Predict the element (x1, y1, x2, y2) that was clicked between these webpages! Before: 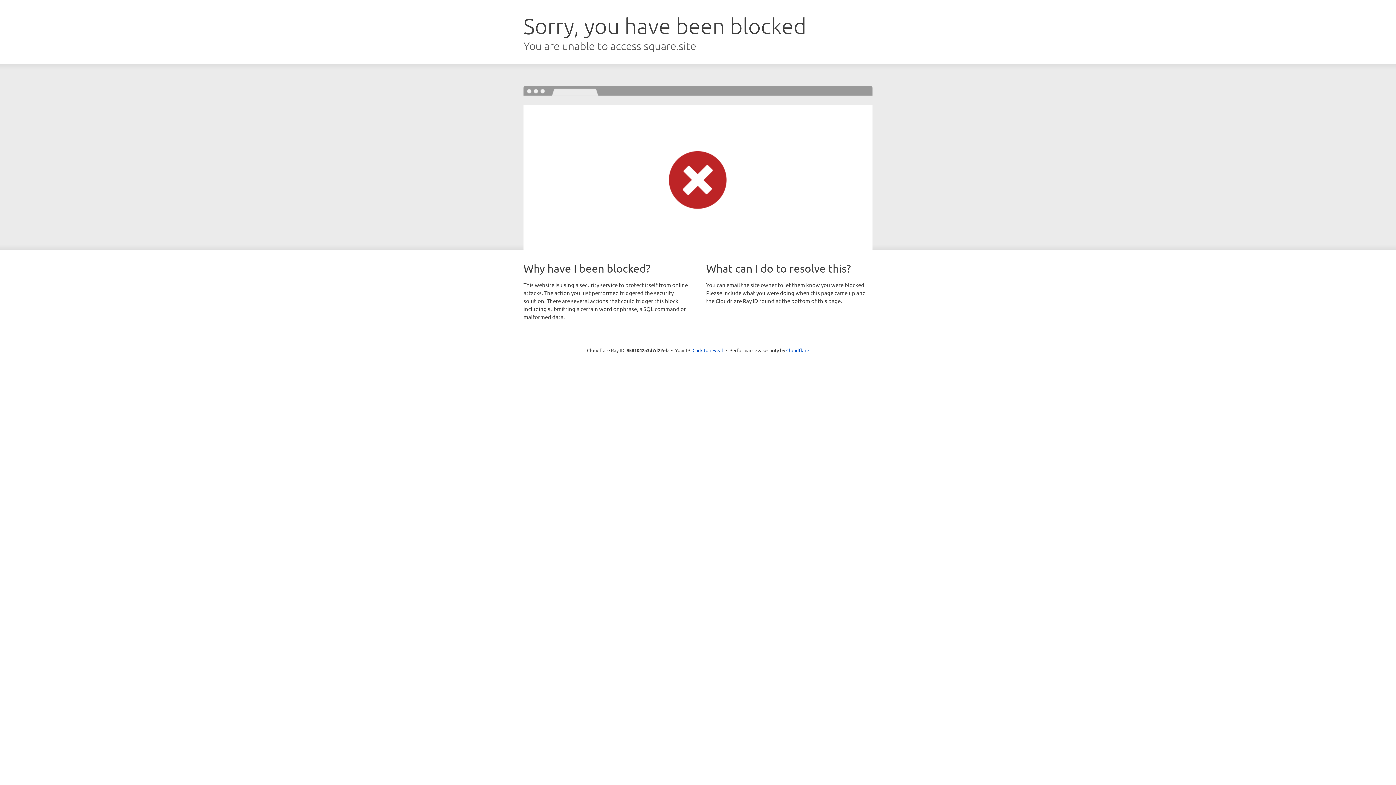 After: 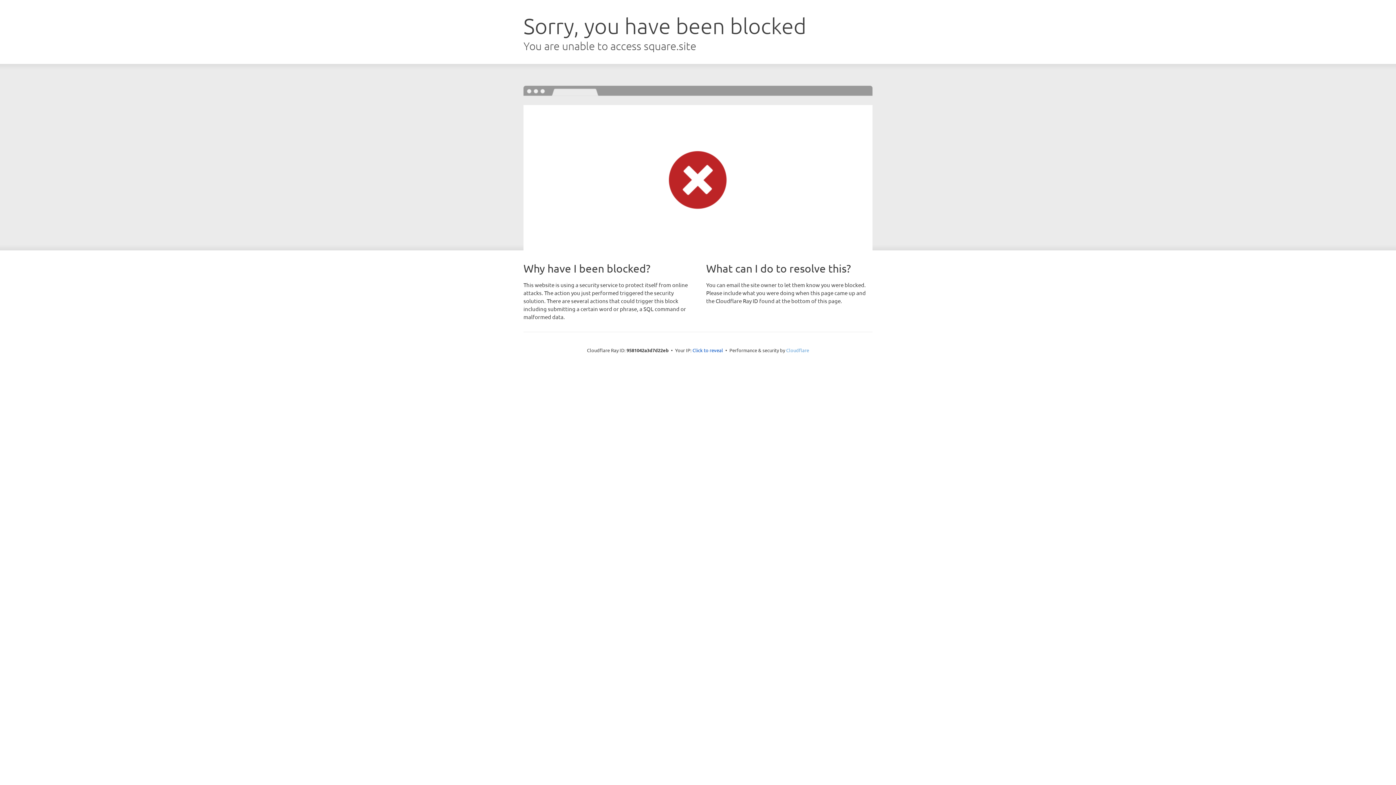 Action: bbox: (786, 347, 809, 353) label: Cloudflare